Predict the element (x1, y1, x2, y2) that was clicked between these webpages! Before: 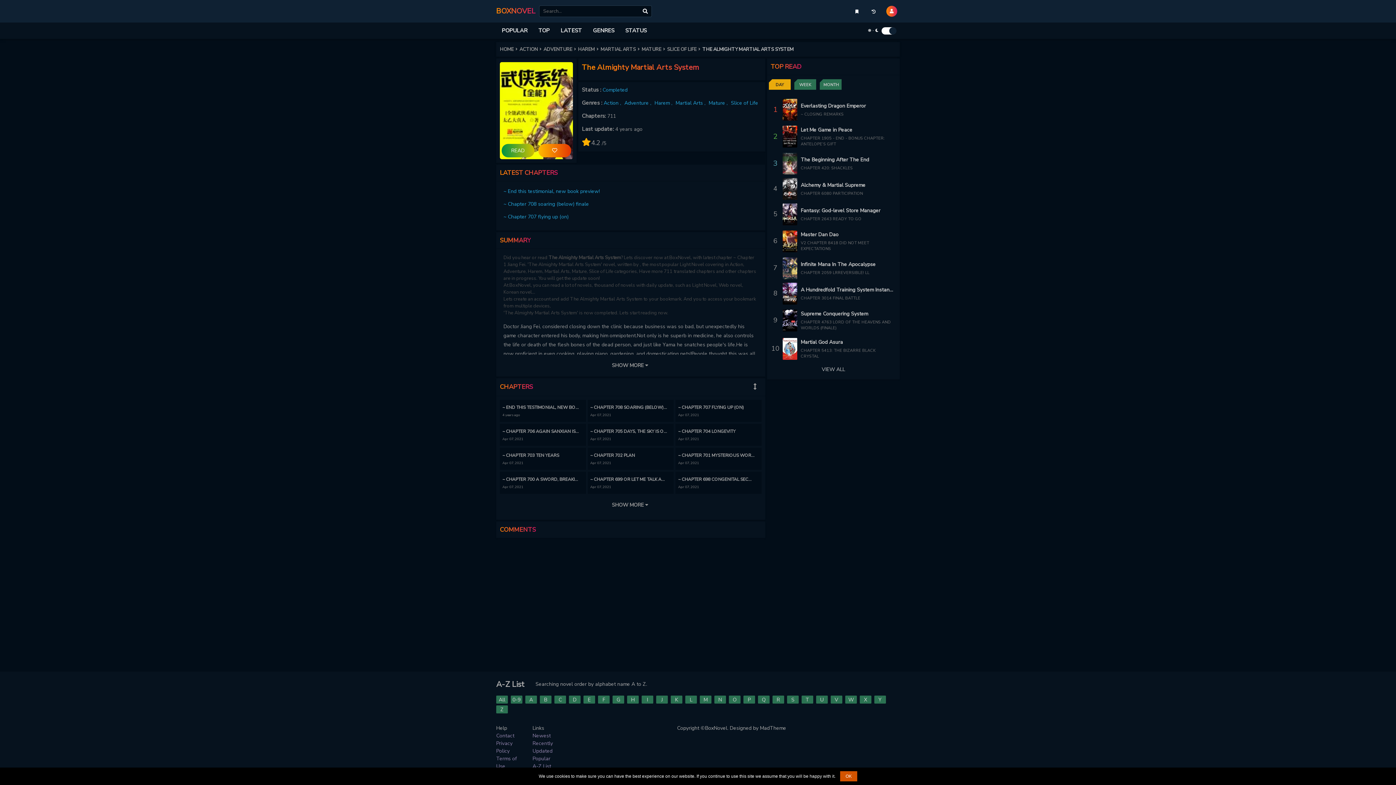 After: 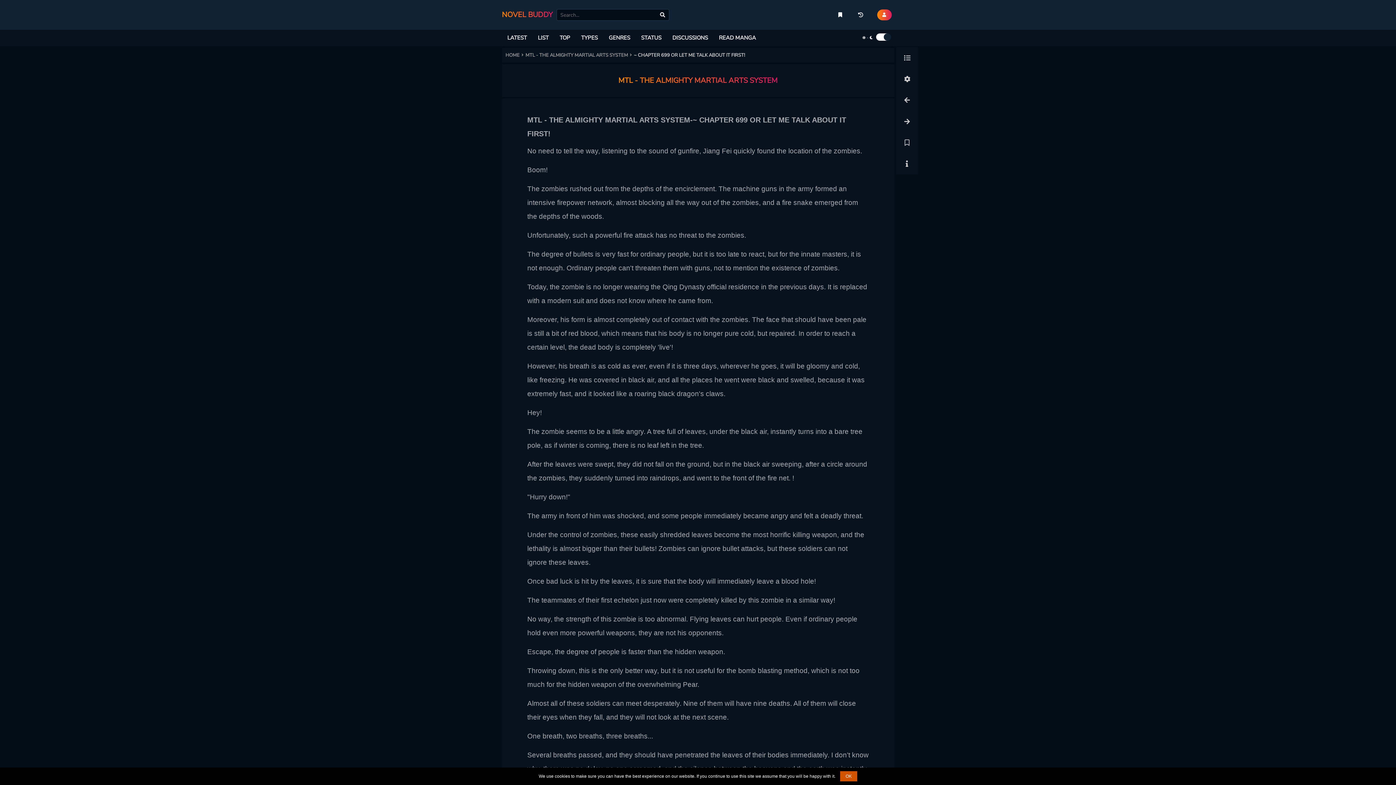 Action: label: ~ CHAPTER 699 OR LET ME TALK ABOUT IT FIRST!
Apr 07, 2021 bbox: (590, 476, 671, 489)